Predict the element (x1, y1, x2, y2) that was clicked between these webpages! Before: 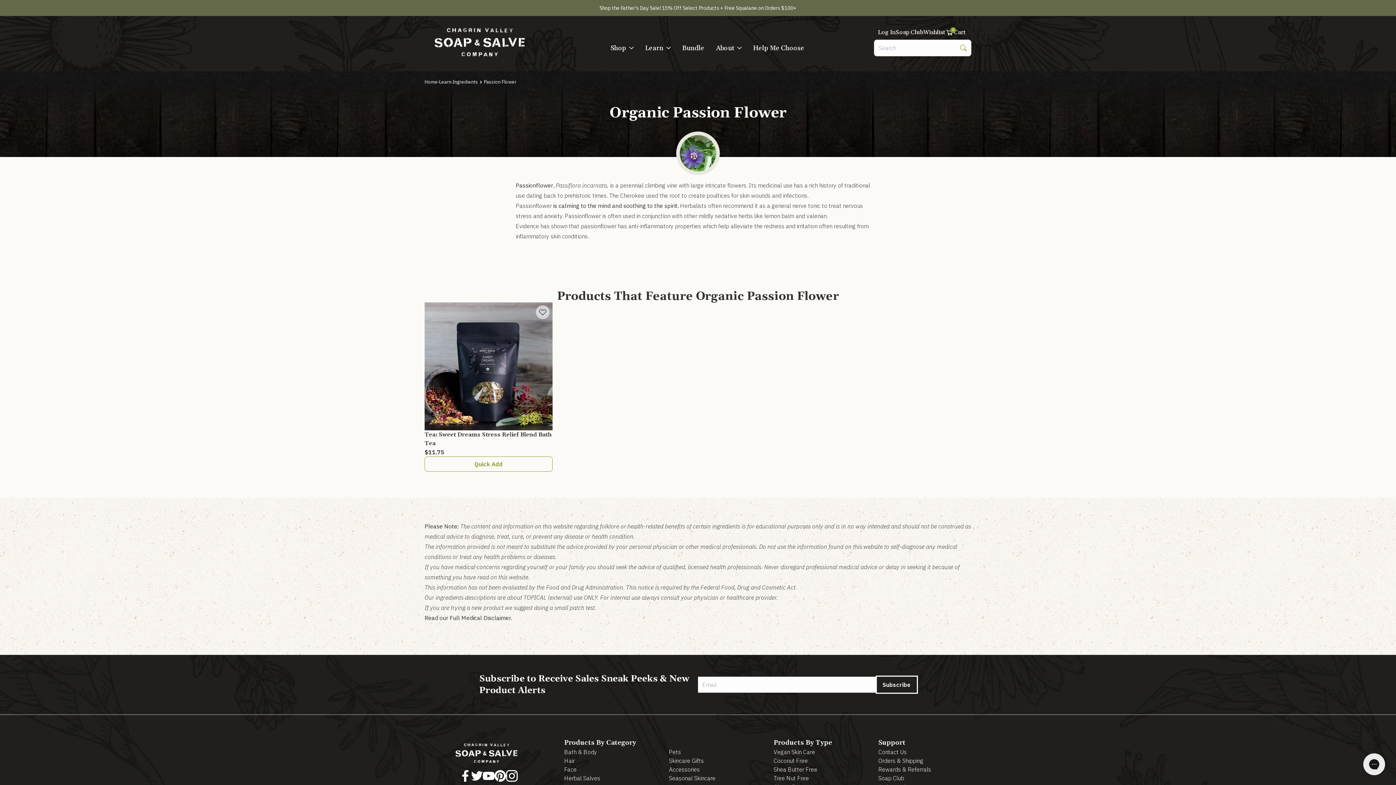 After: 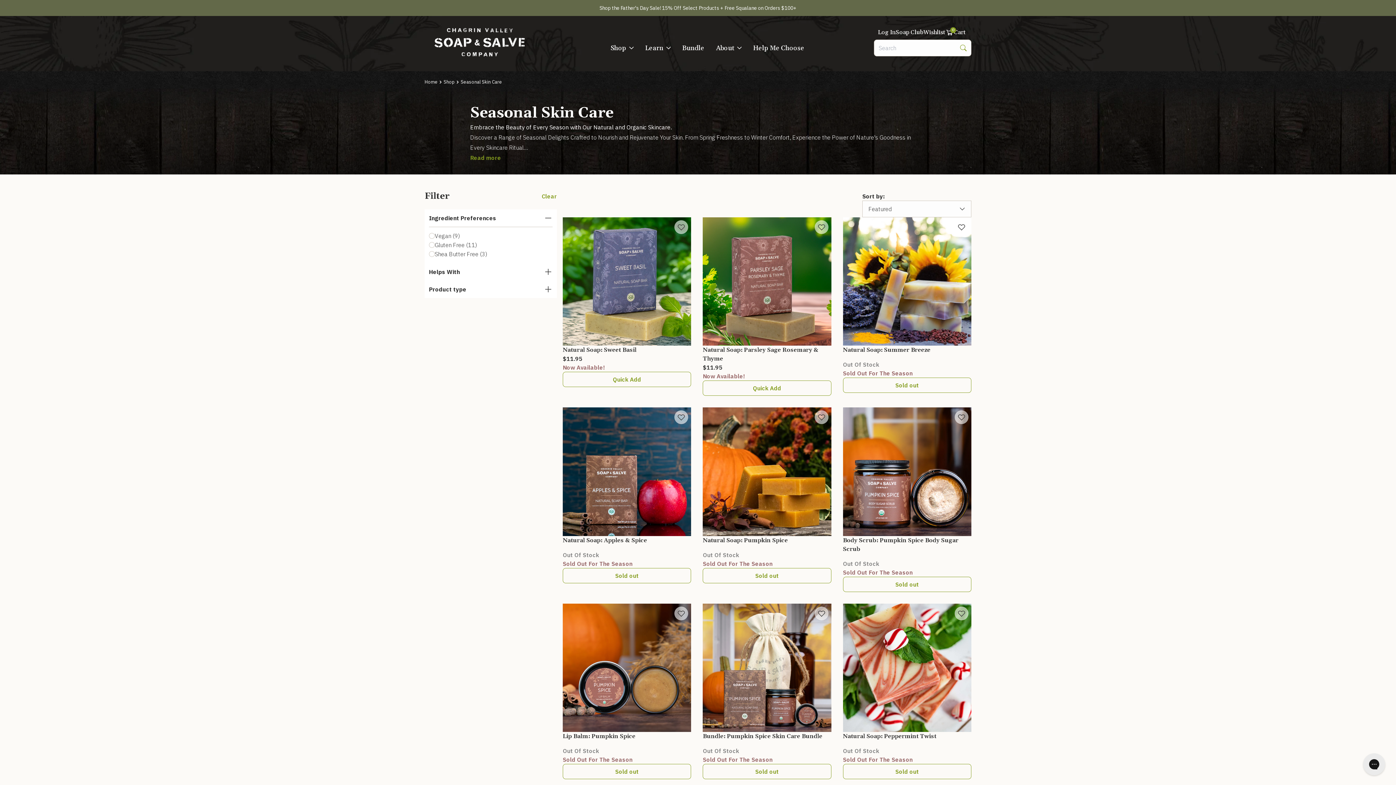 Action: label: Seasonal Skincare bbox: (669, 774, 762, 782)